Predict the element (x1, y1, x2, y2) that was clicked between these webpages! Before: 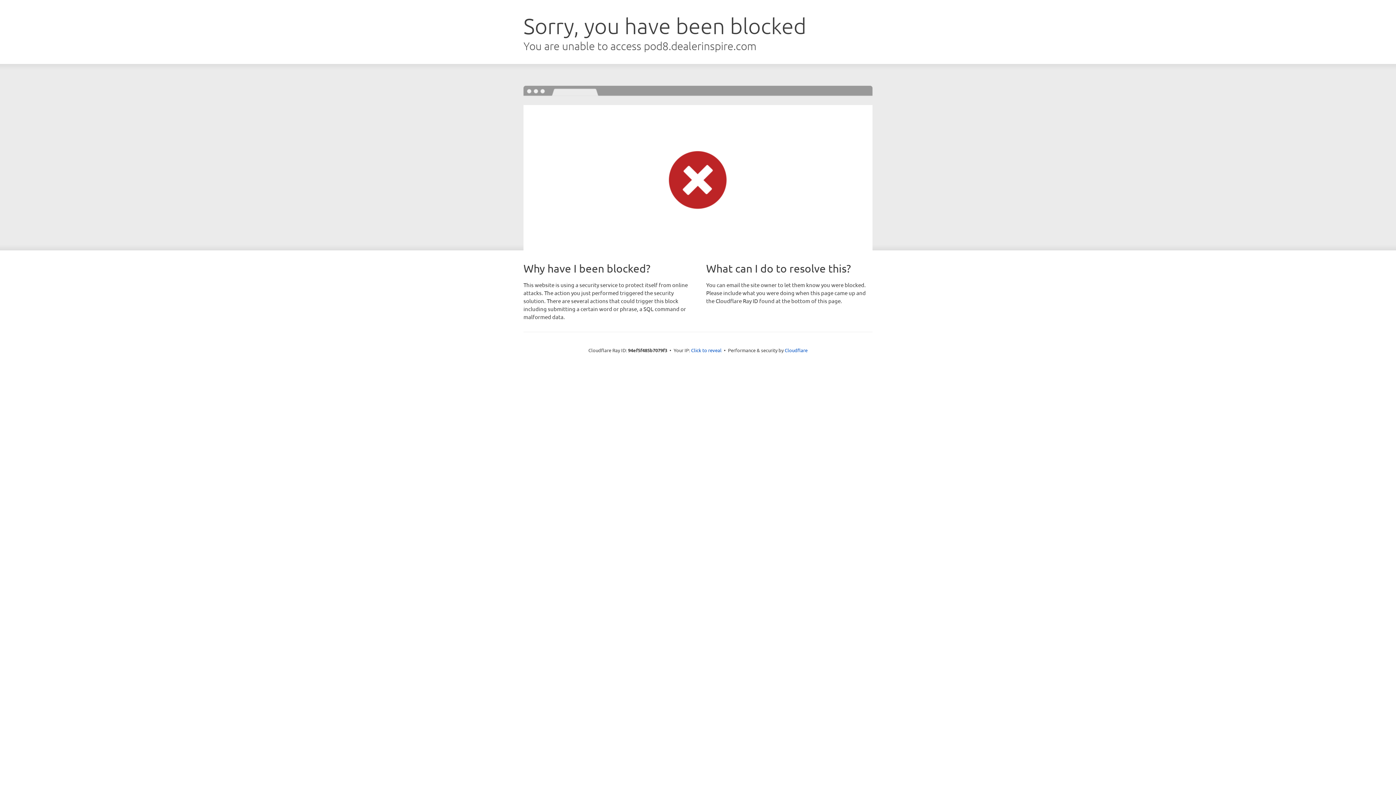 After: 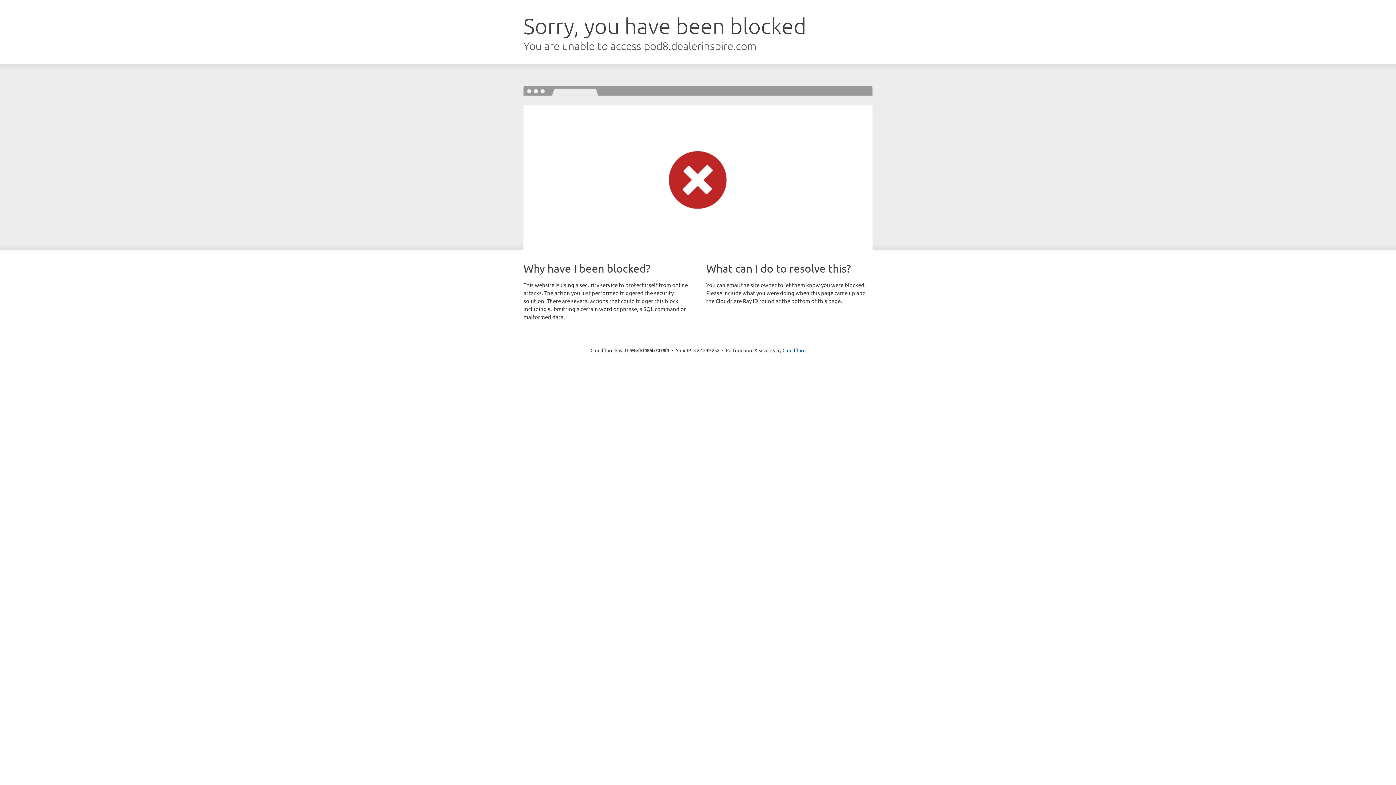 Action: label: Click to reveal bbox: (691, 346, 721, 353)